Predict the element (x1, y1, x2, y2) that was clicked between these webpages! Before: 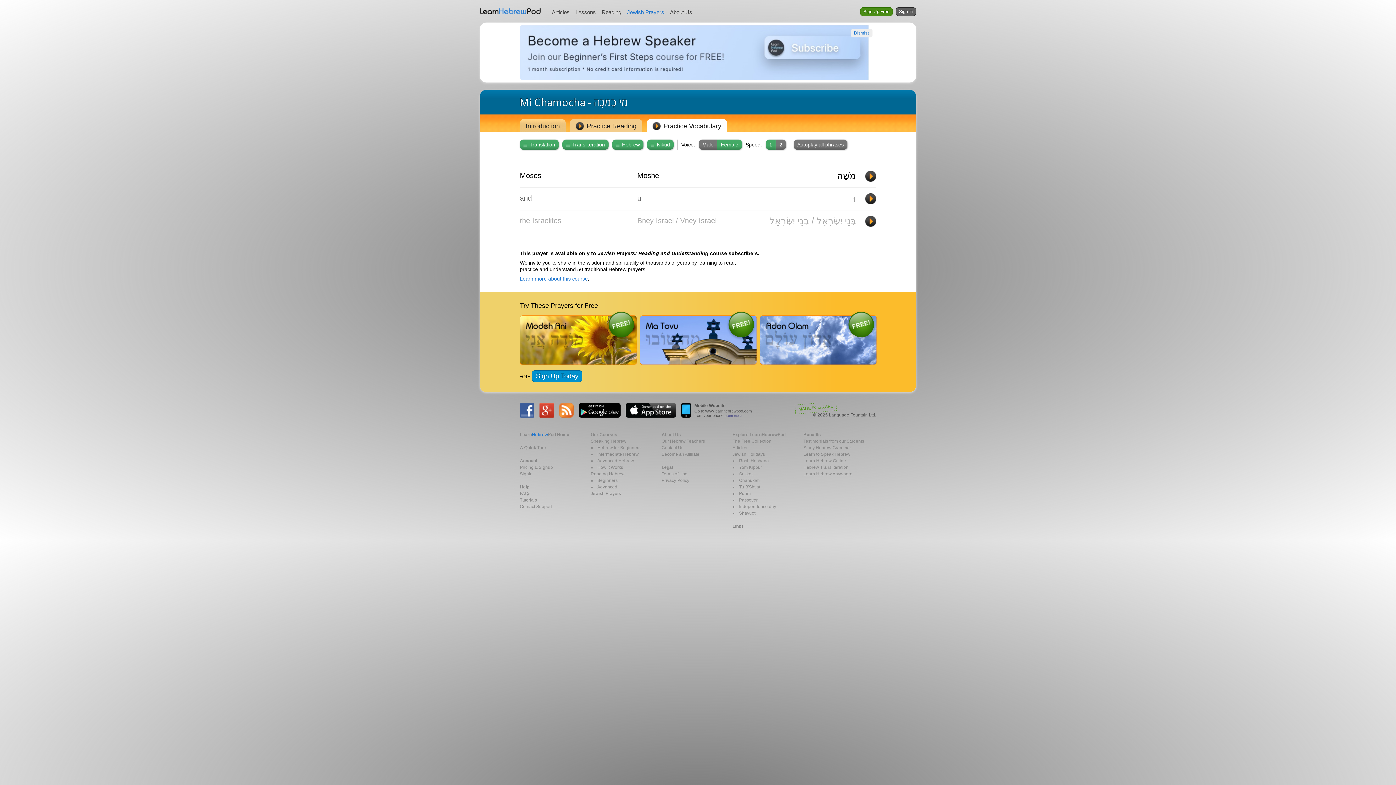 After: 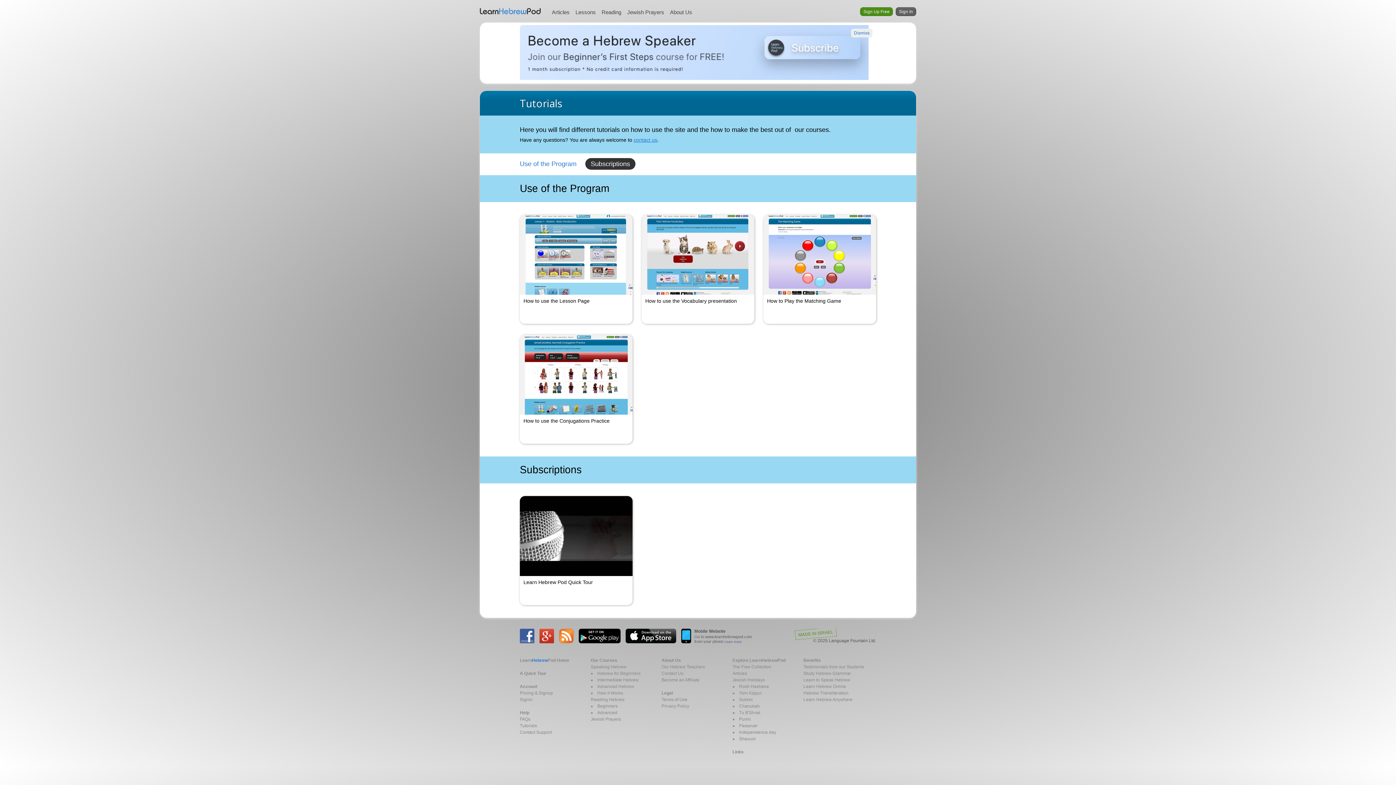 Action: label: Tutorials bbox: (520, 497, 537, 502)